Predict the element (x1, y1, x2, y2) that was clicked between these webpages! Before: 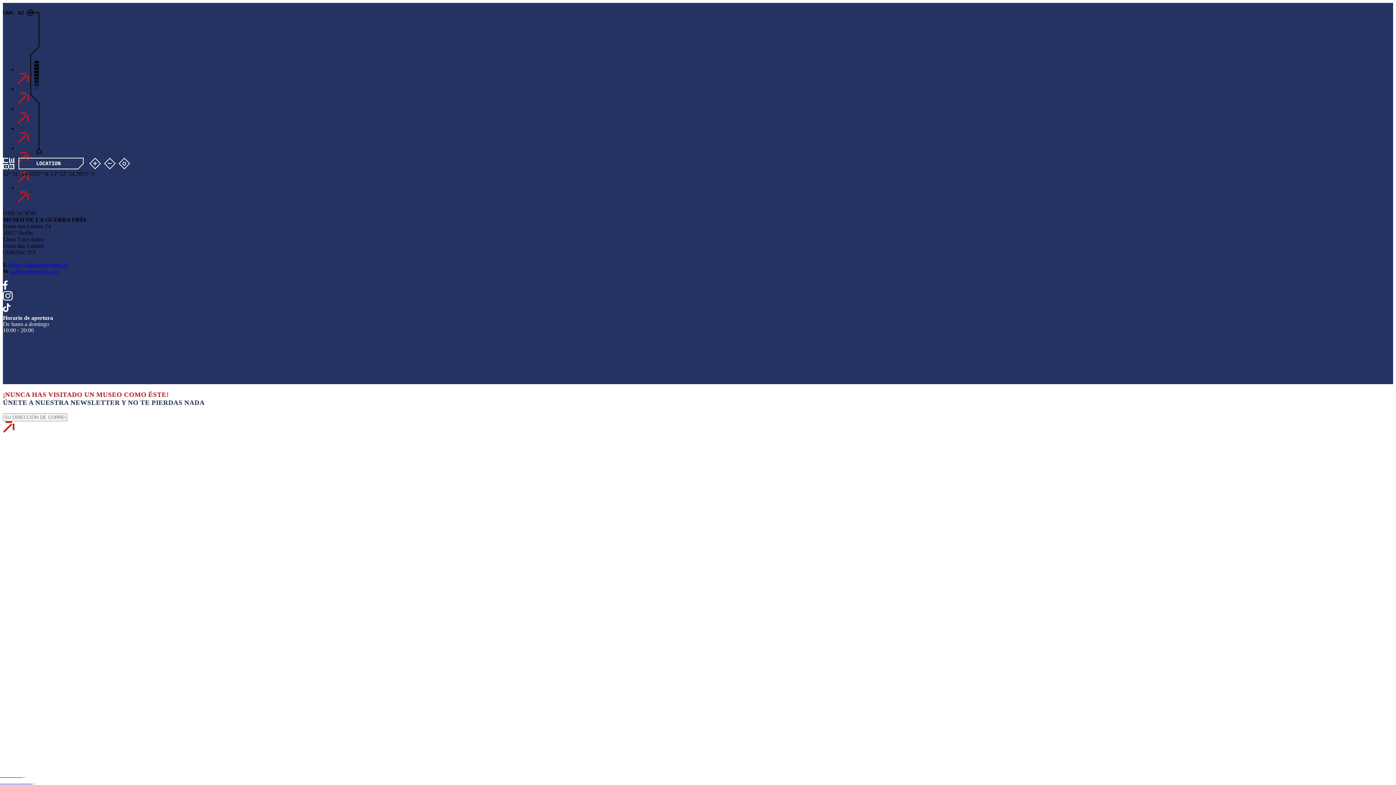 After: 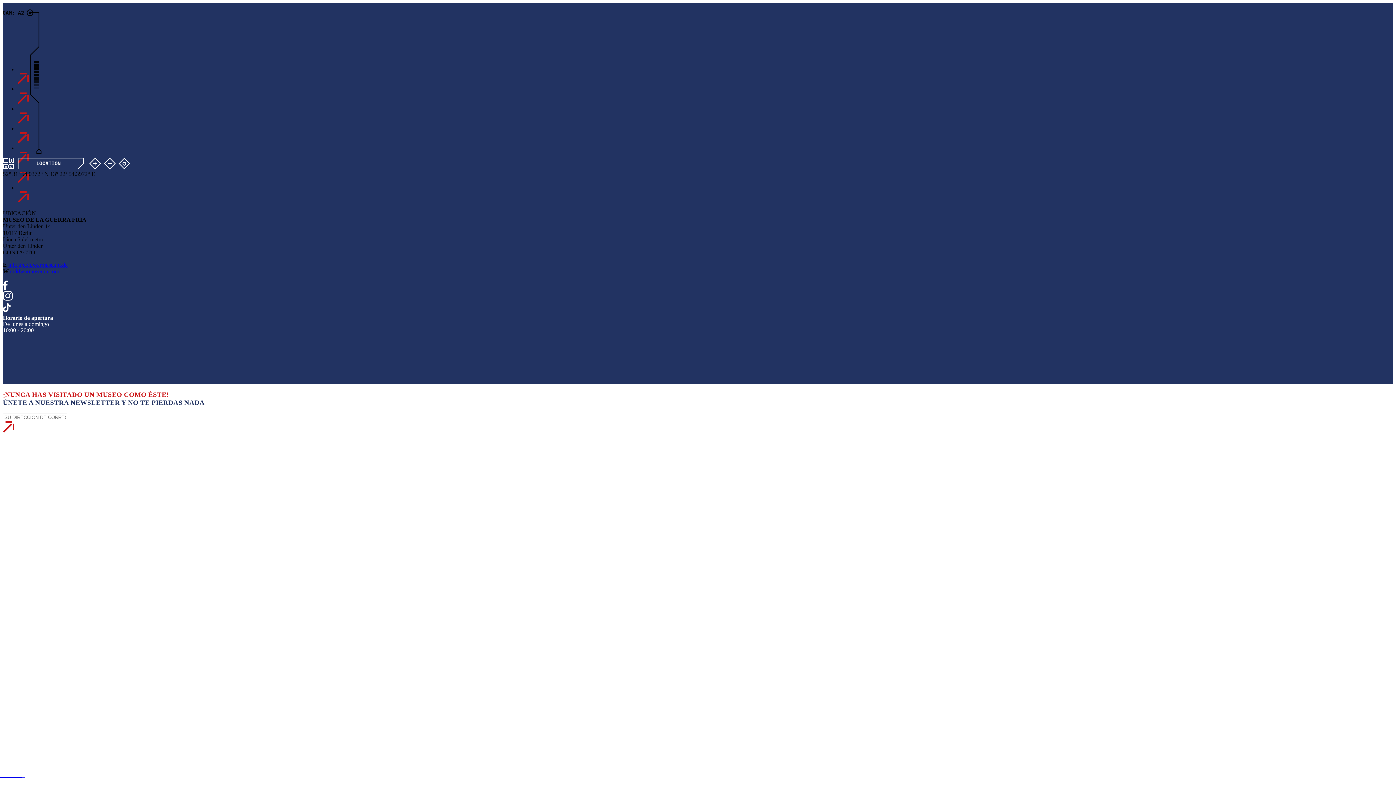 Action: bbox: (2, 597, 1393, 638)